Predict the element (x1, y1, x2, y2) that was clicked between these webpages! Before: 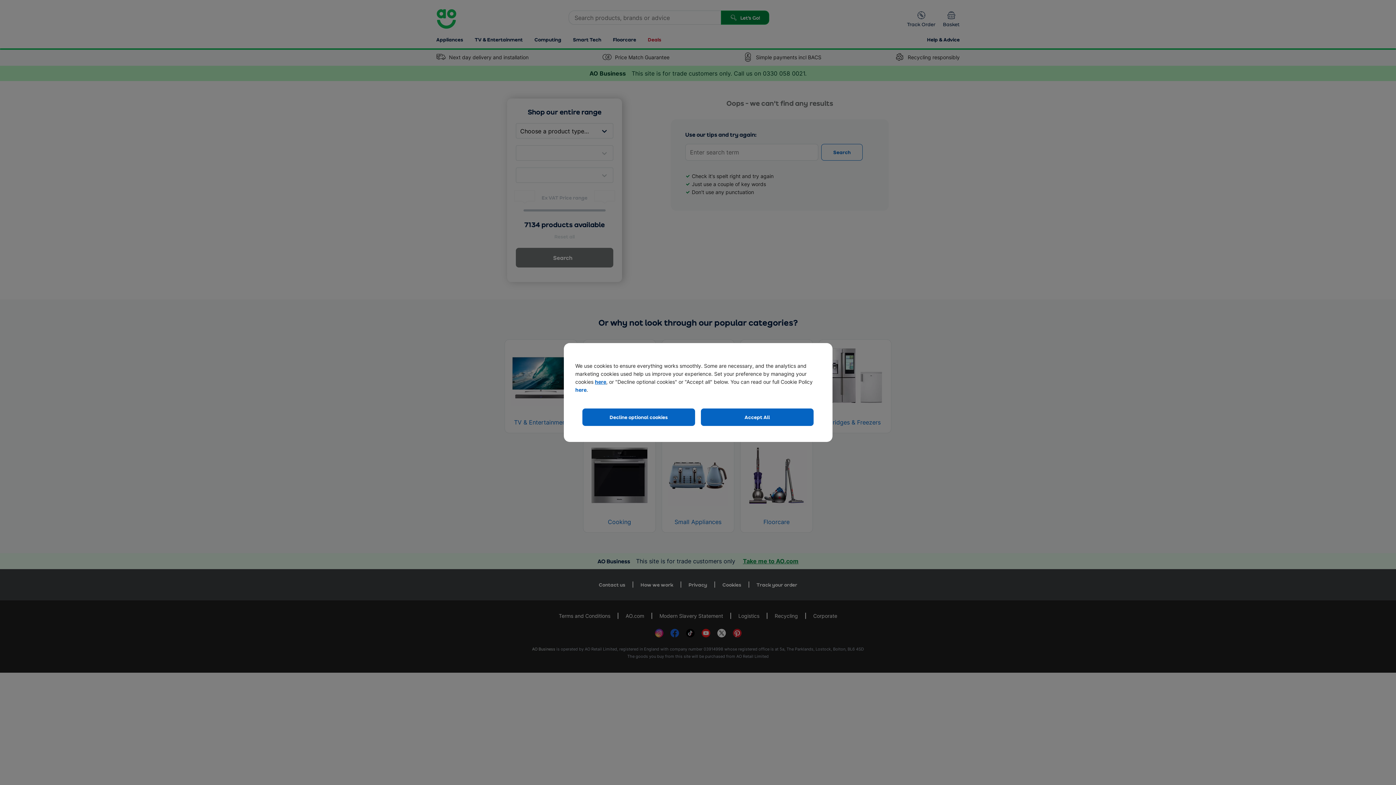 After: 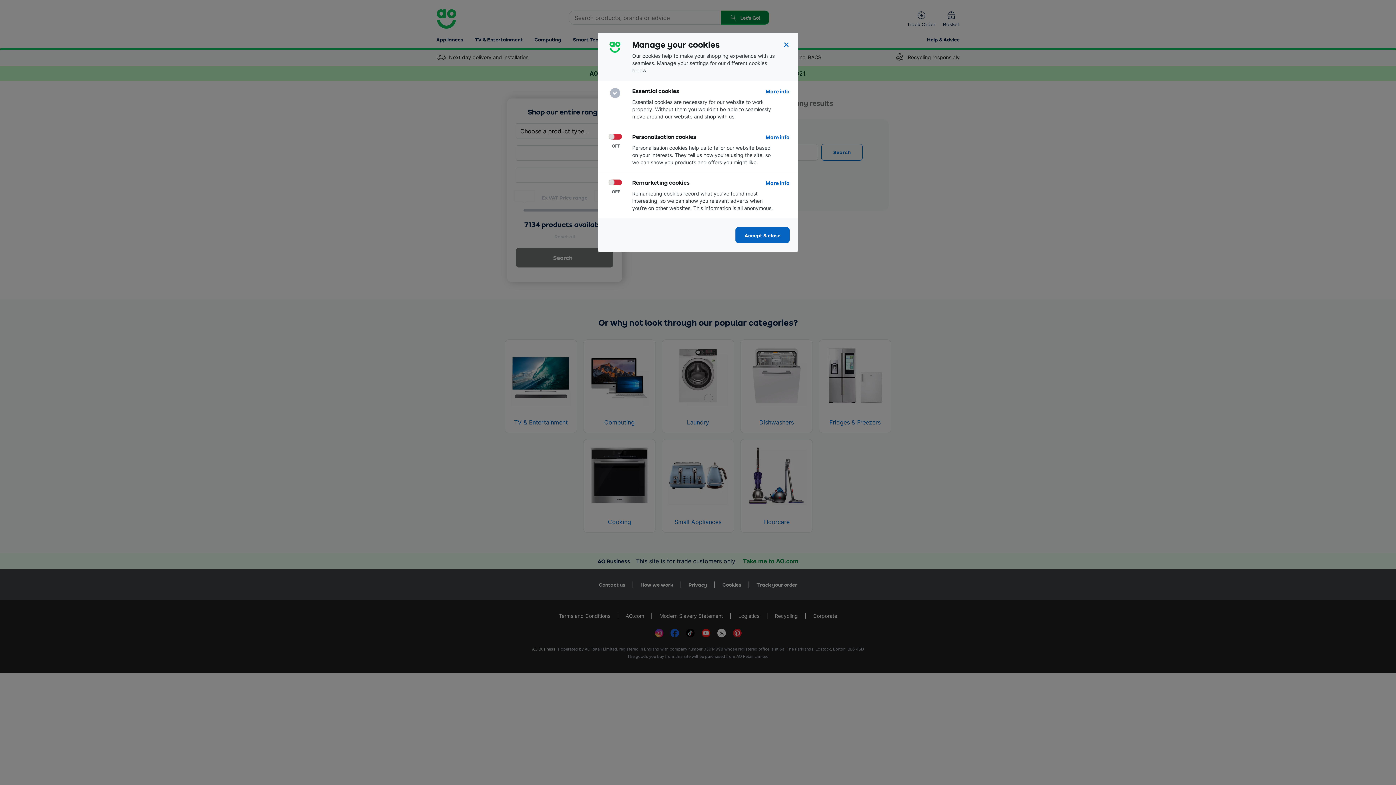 Action: label: here bbox: (595, 378, 606, 385)